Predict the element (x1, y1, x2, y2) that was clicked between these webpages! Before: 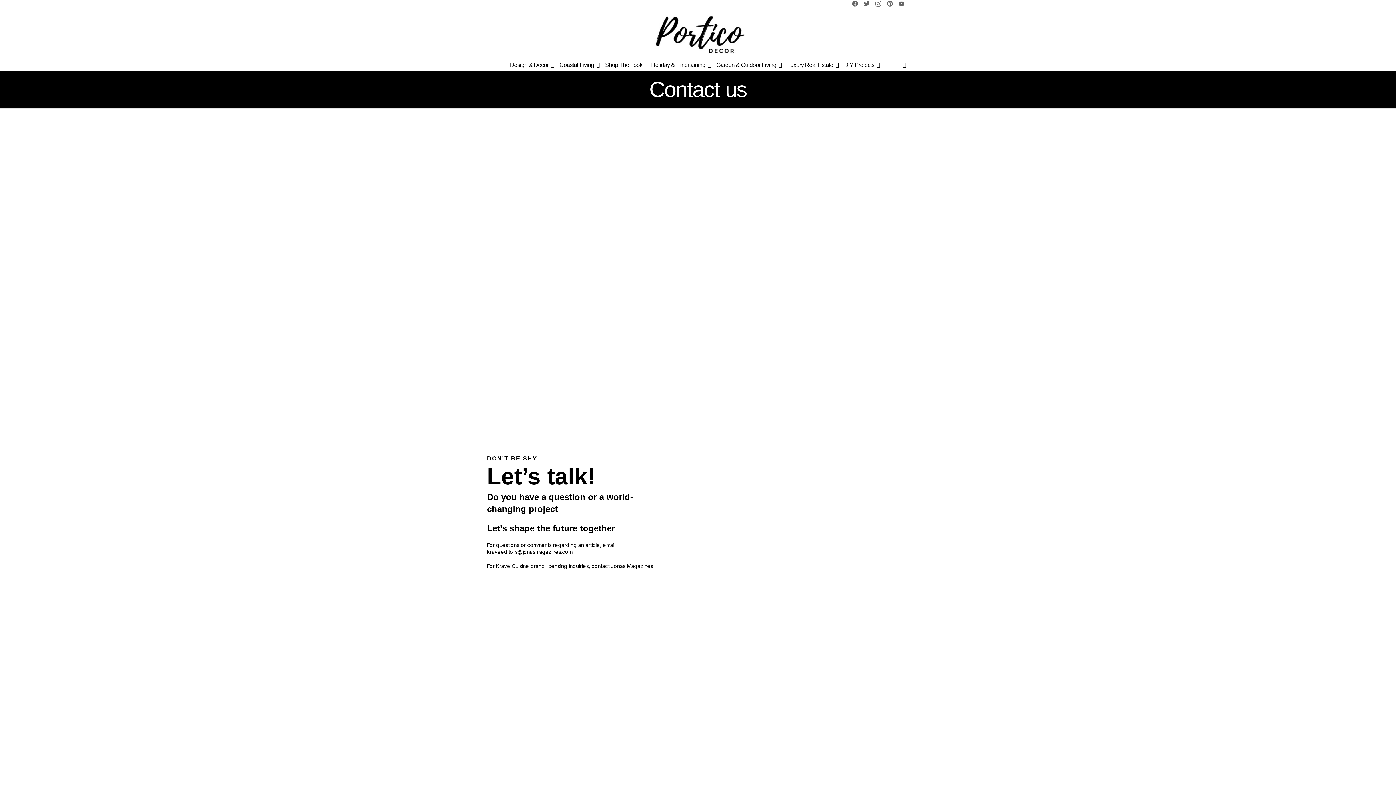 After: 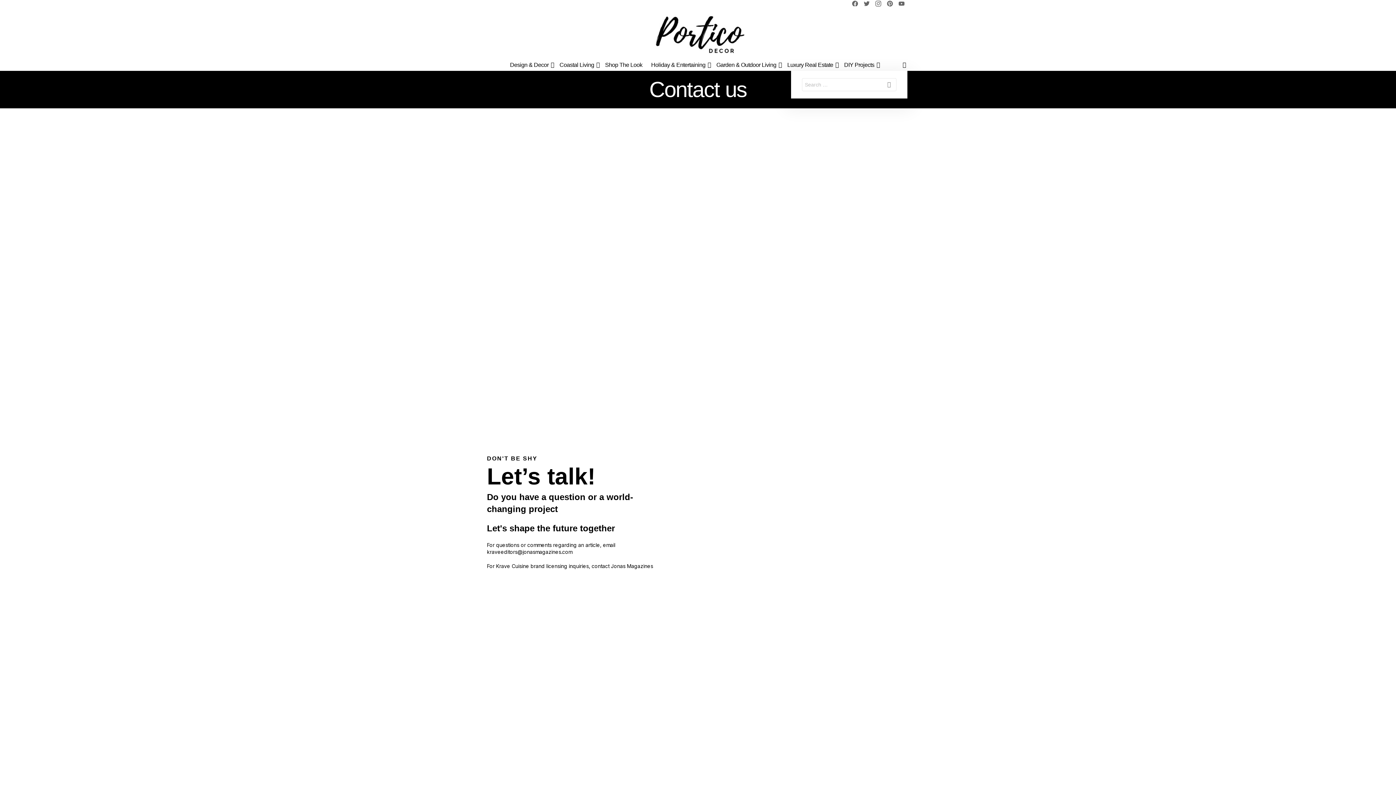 Action: bbox: (901, 59, 907, 70) label: SEARCH